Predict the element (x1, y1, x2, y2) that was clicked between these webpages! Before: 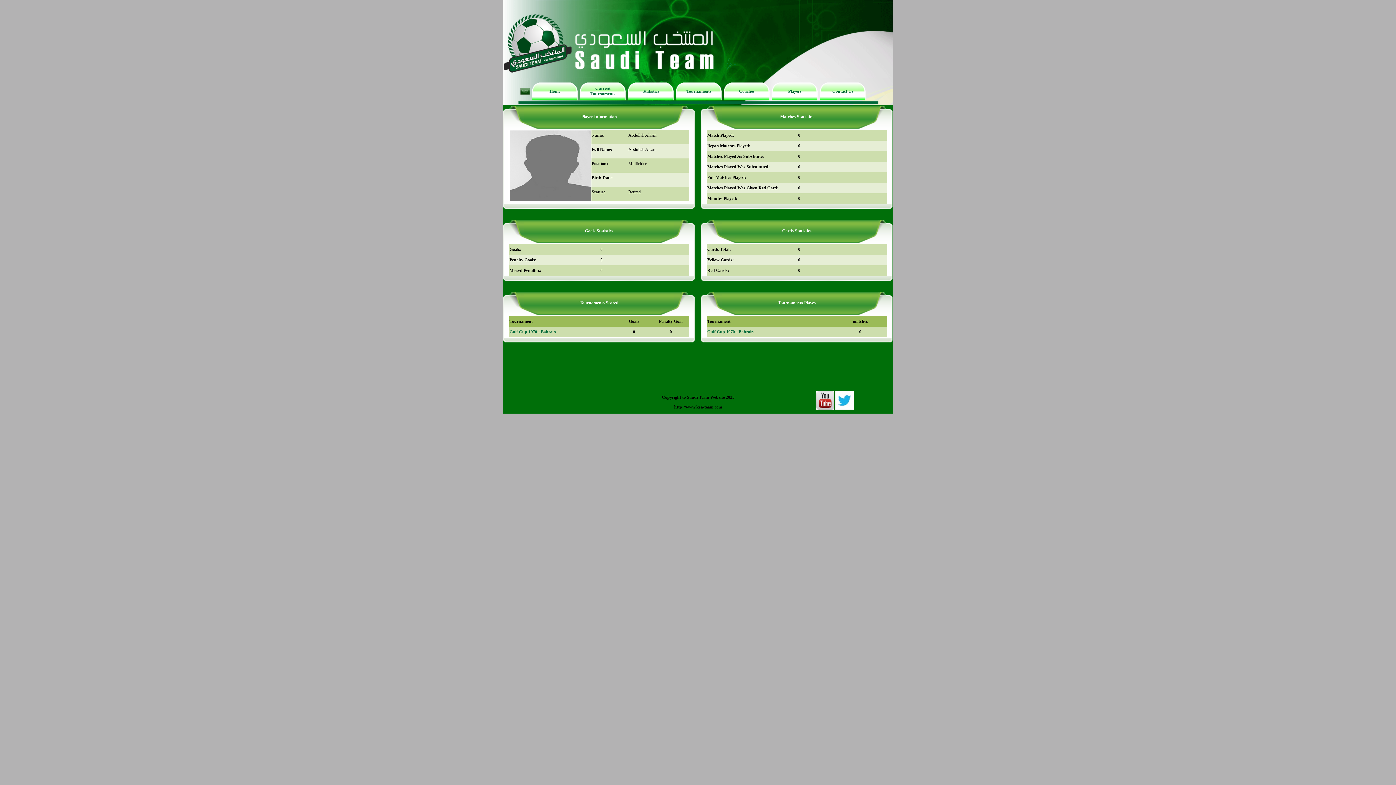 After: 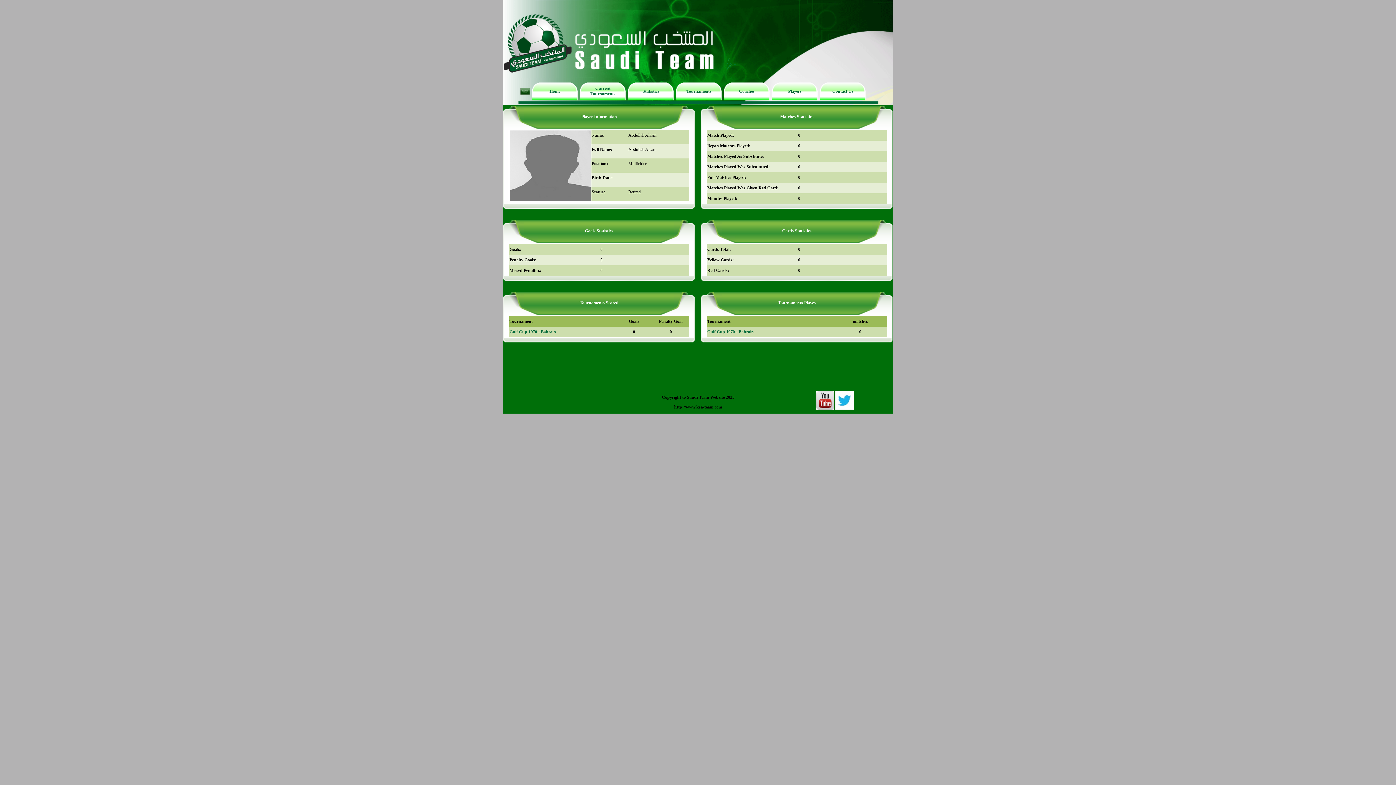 Action: bbox: (835, 405, 853, 410)